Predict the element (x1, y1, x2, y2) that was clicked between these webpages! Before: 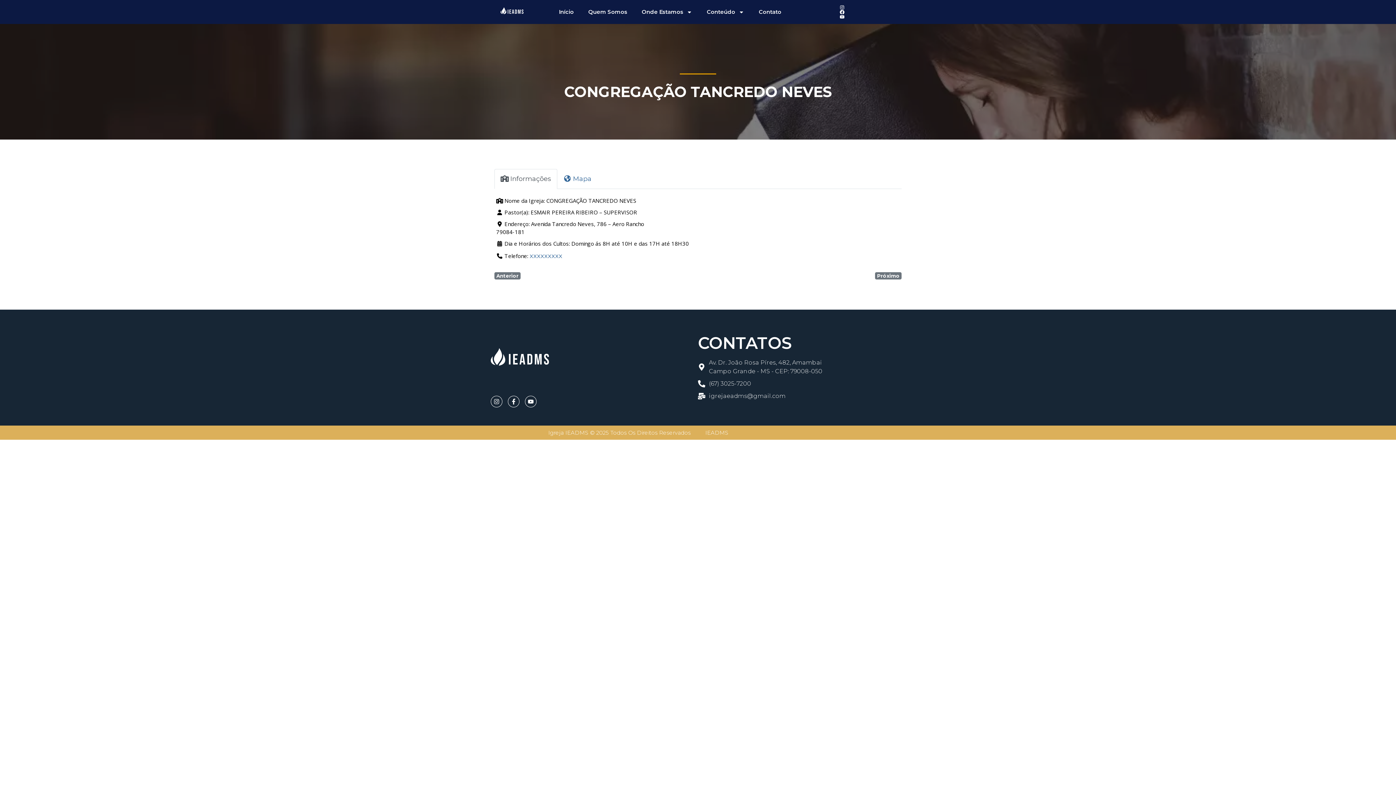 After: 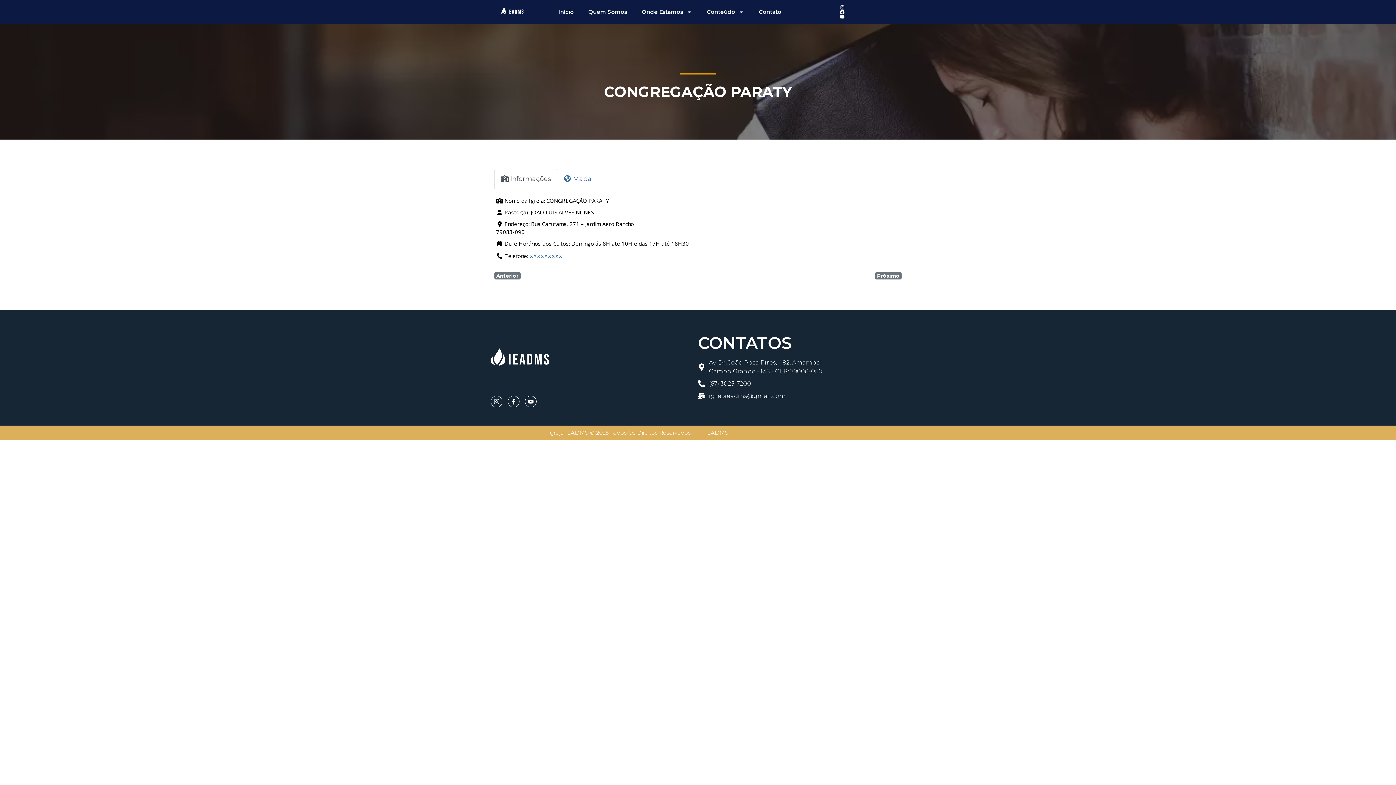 Action: label: Próximo bbox: (875, 272, 901, 279)